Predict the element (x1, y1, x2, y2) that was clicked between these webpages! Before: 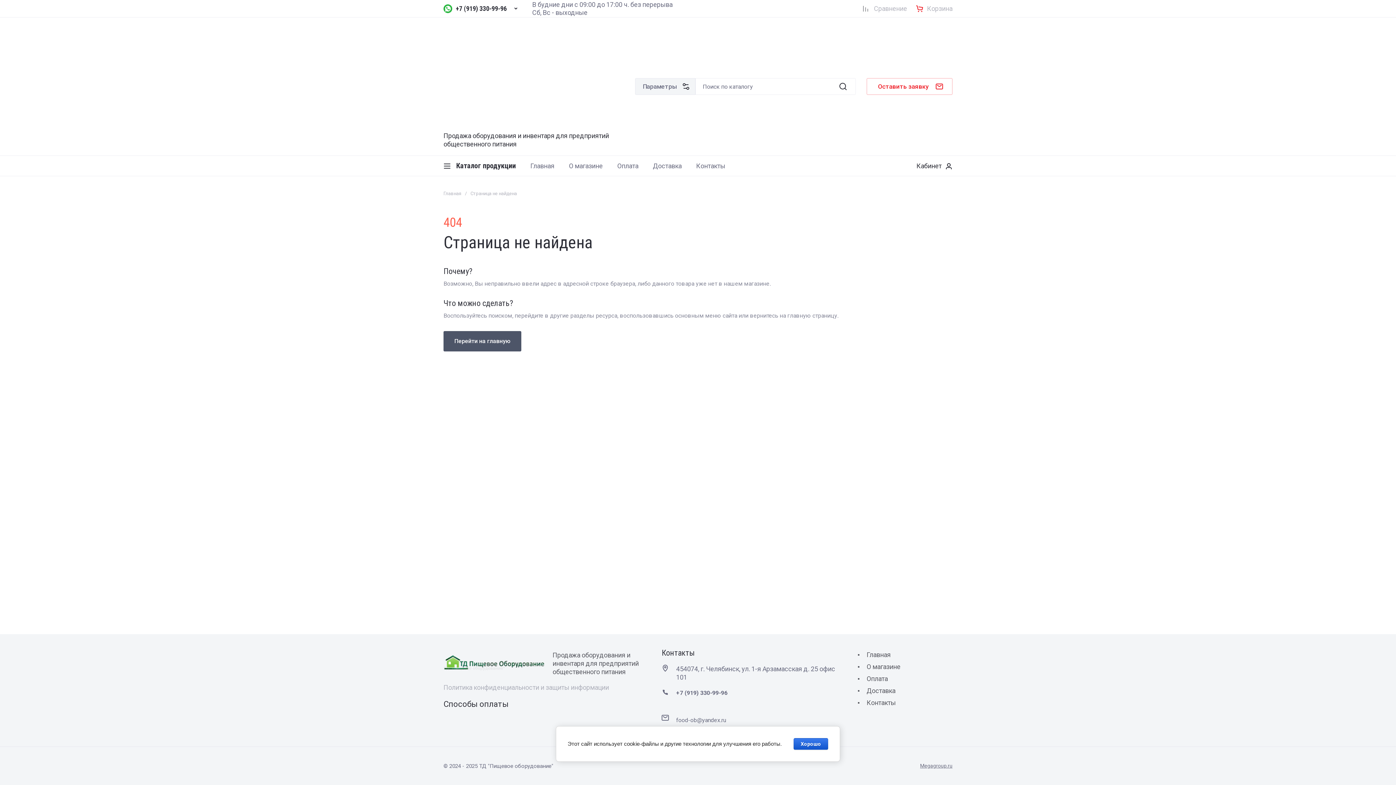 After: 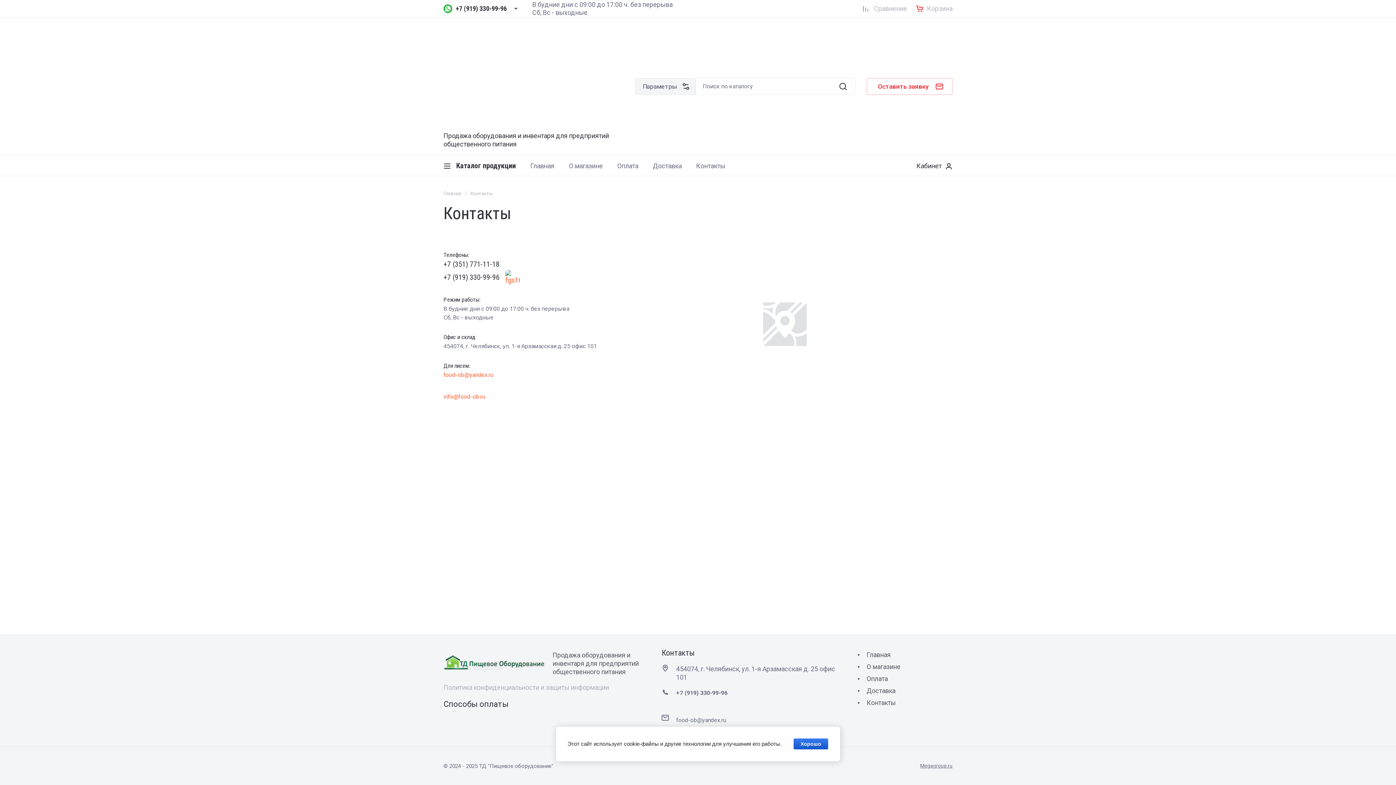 Action: bbox: (858, 697, 895, 709) label: Контакты